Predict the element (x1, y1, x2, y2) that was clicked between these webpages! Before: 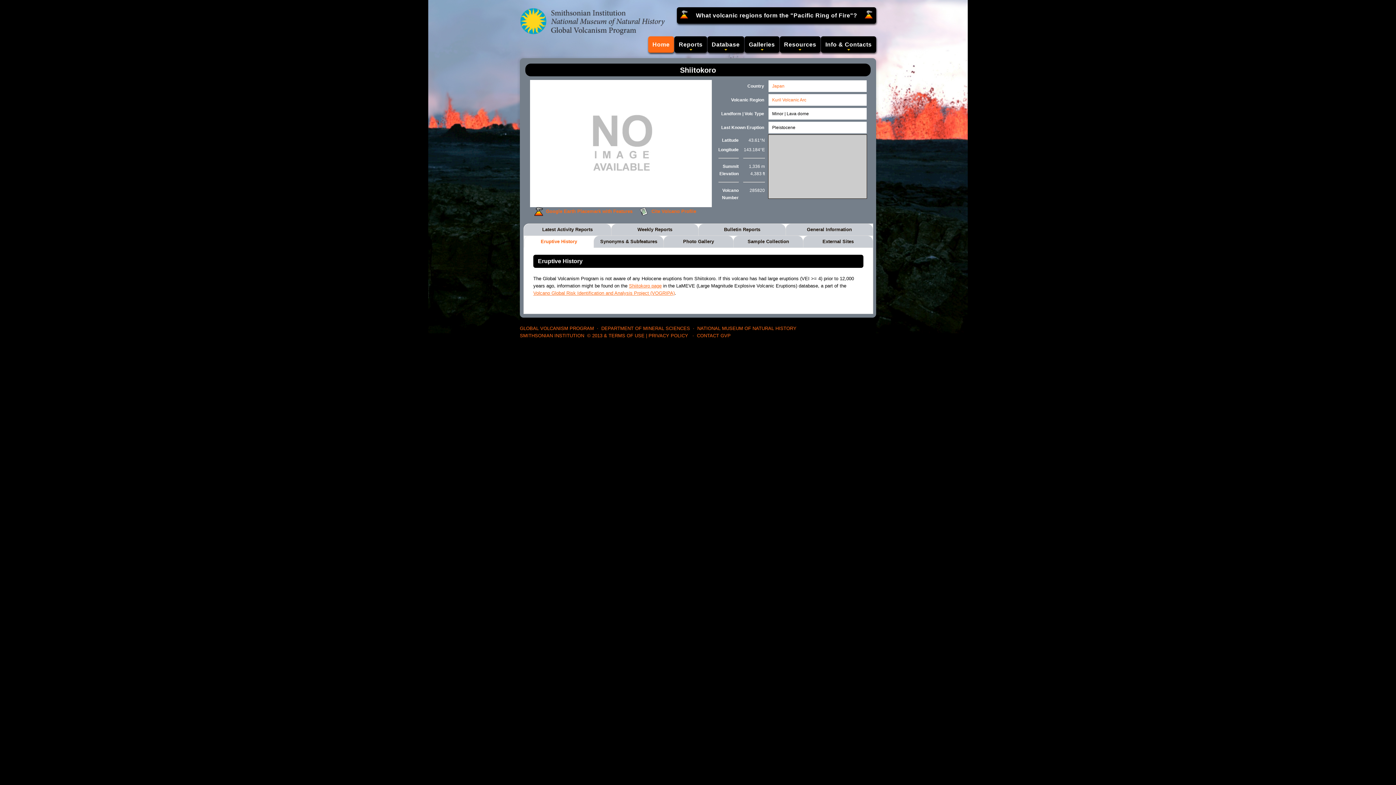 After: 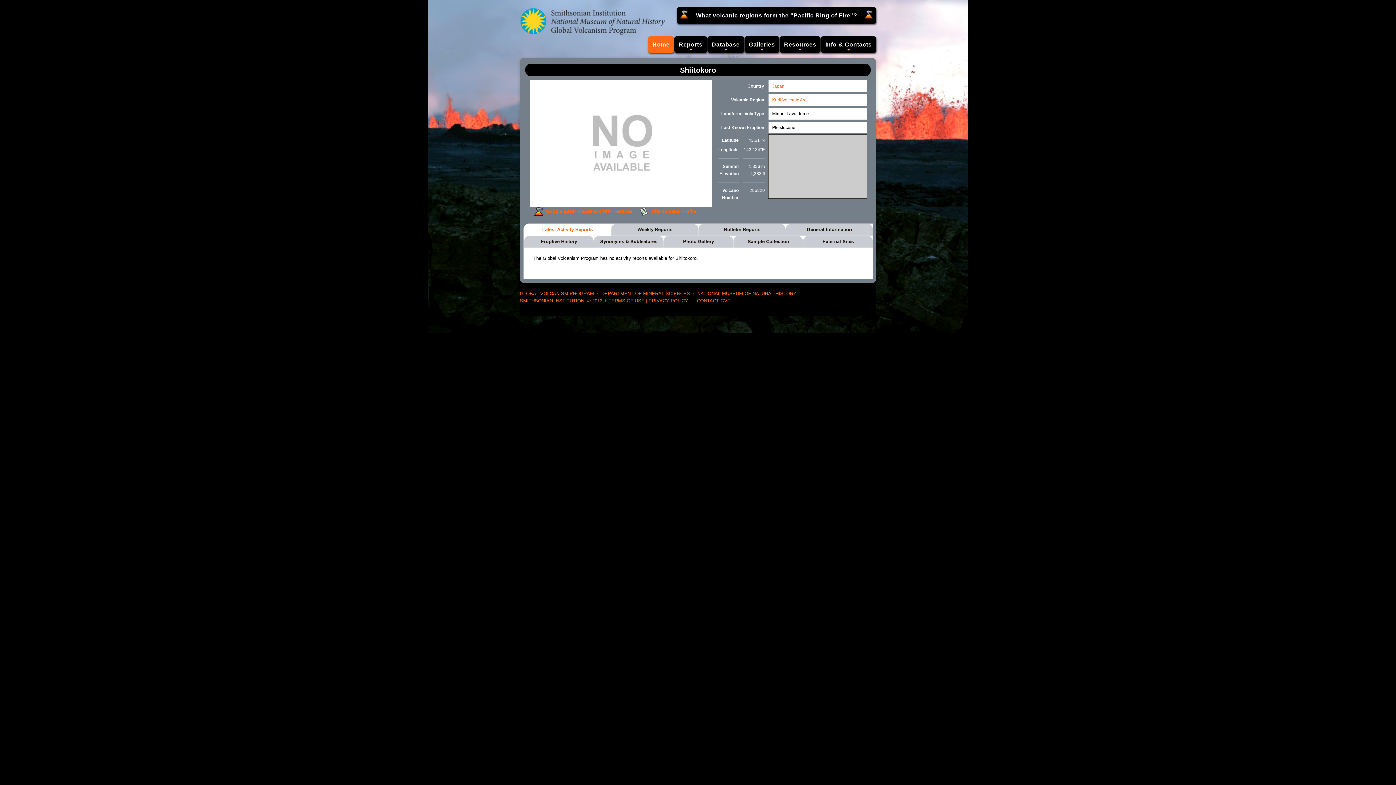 Action: bbox: (524, 224, 611, 236) label: Latest Activity Reports